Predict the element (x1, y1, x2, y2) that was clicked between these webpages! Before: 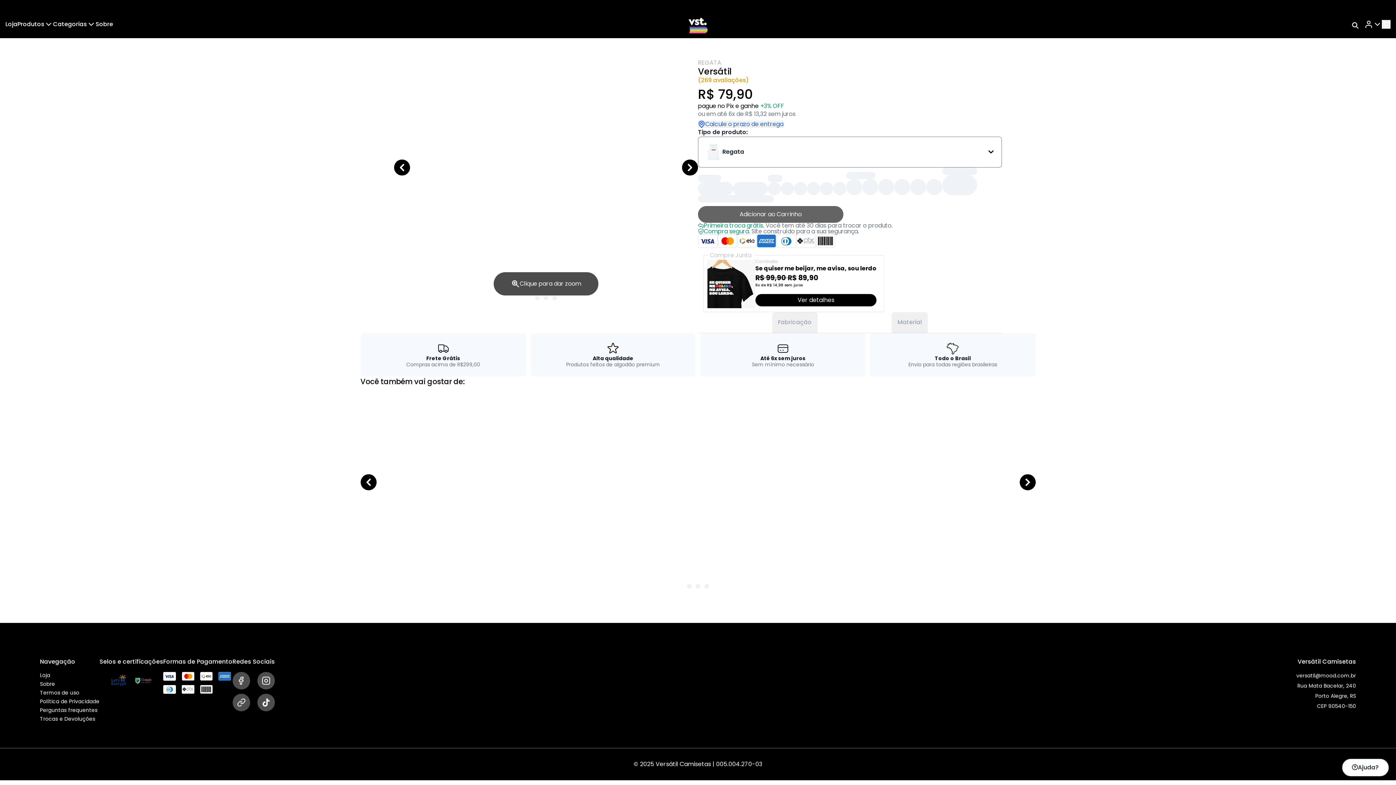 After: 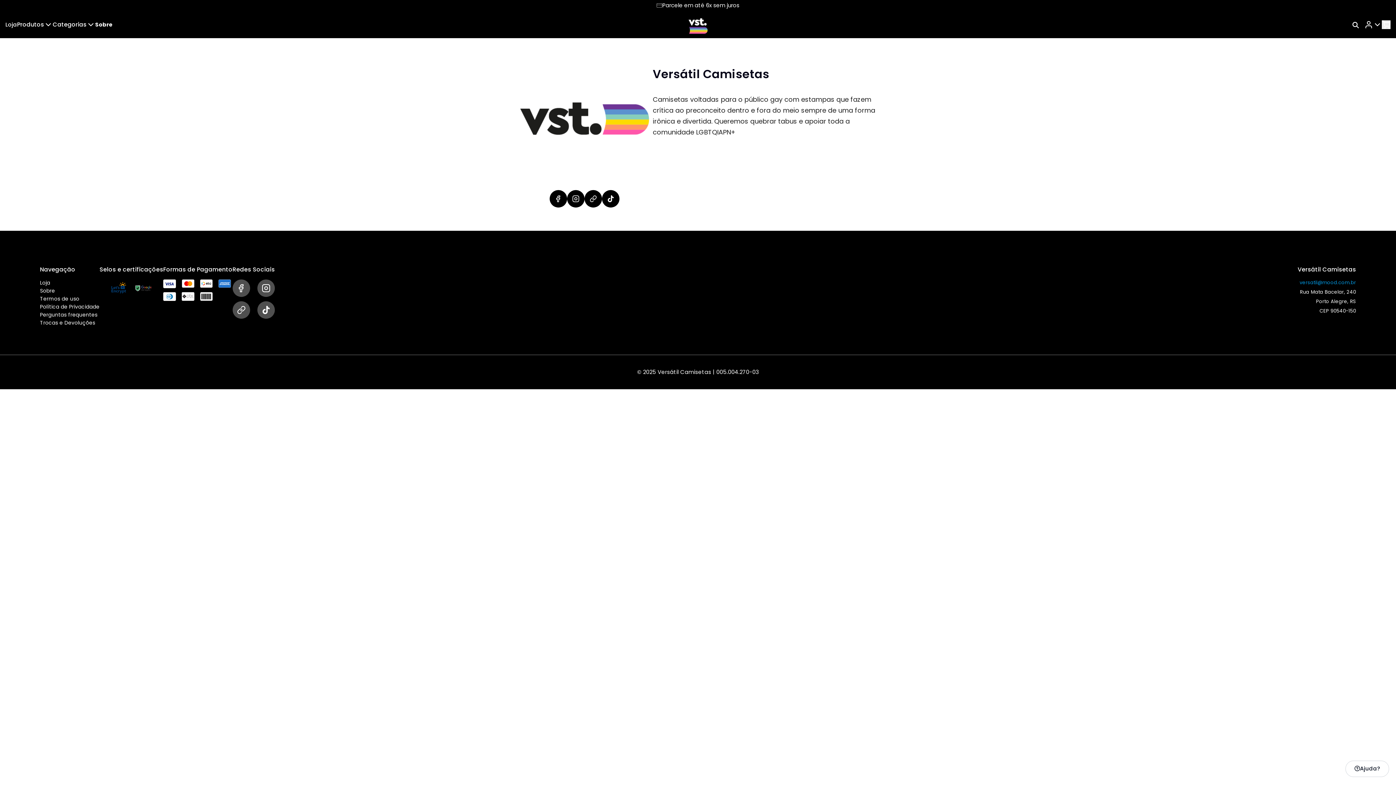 Action: label: Sobre bbox: (95, 20, 113, 28)